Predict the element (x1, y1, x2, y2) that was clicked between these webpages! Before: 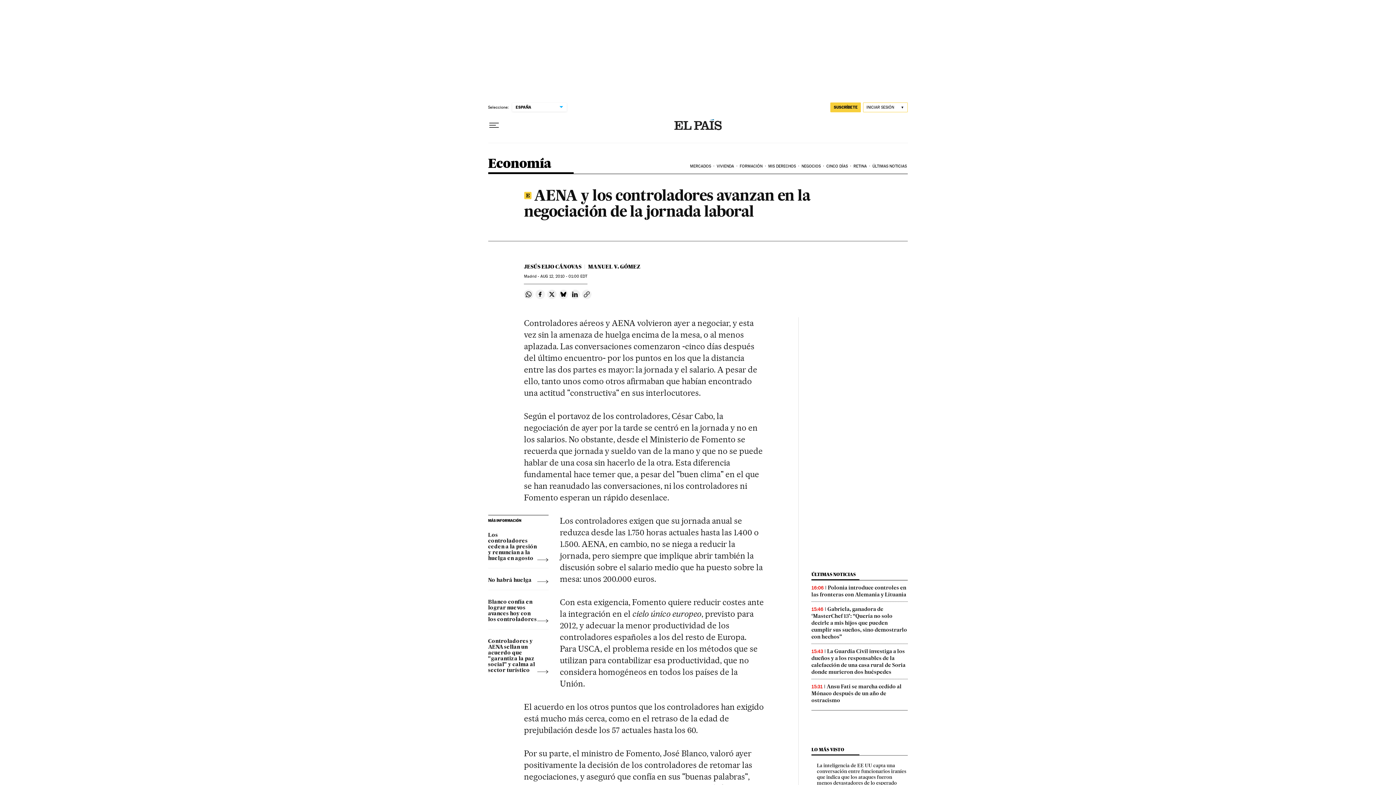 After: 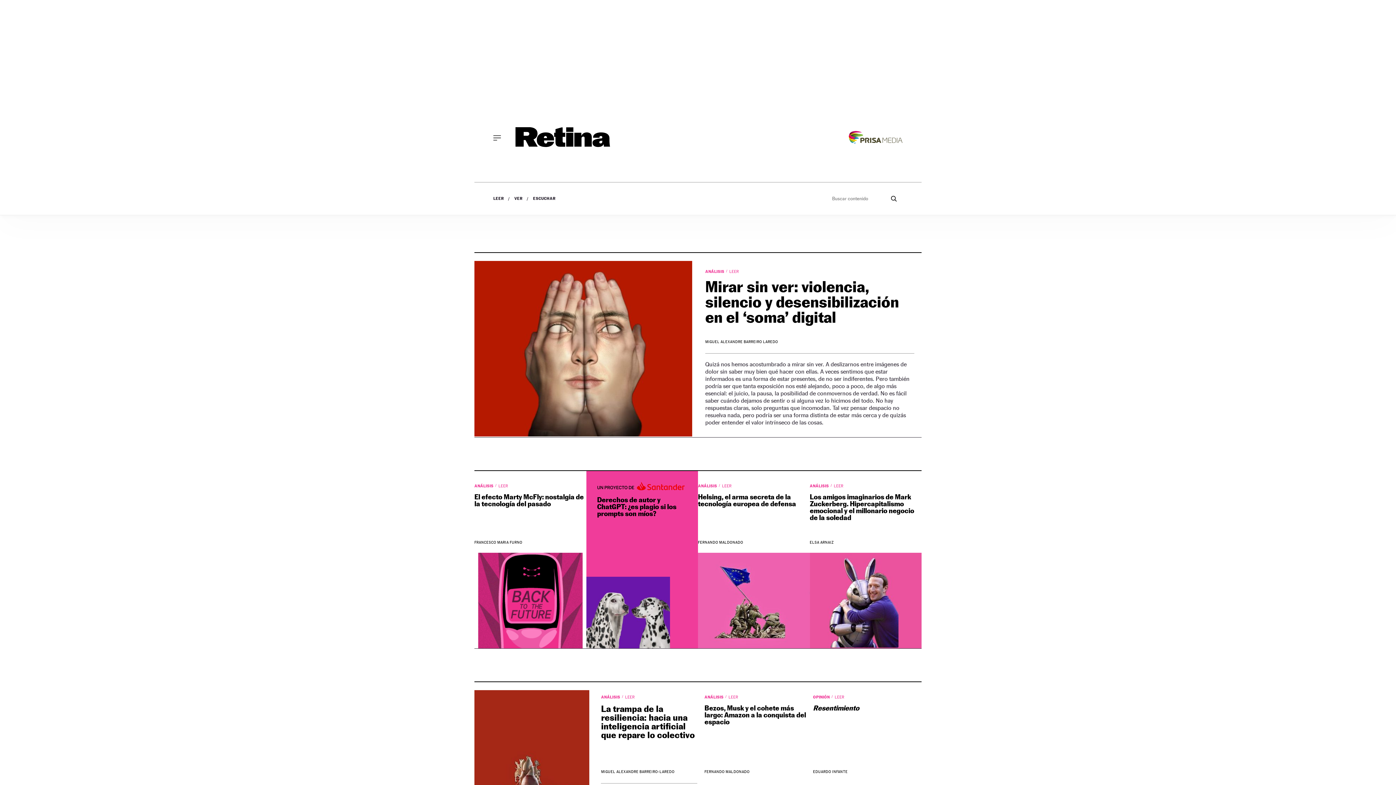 Action: bbox: (852, 158, 871, 174) label: RETINA